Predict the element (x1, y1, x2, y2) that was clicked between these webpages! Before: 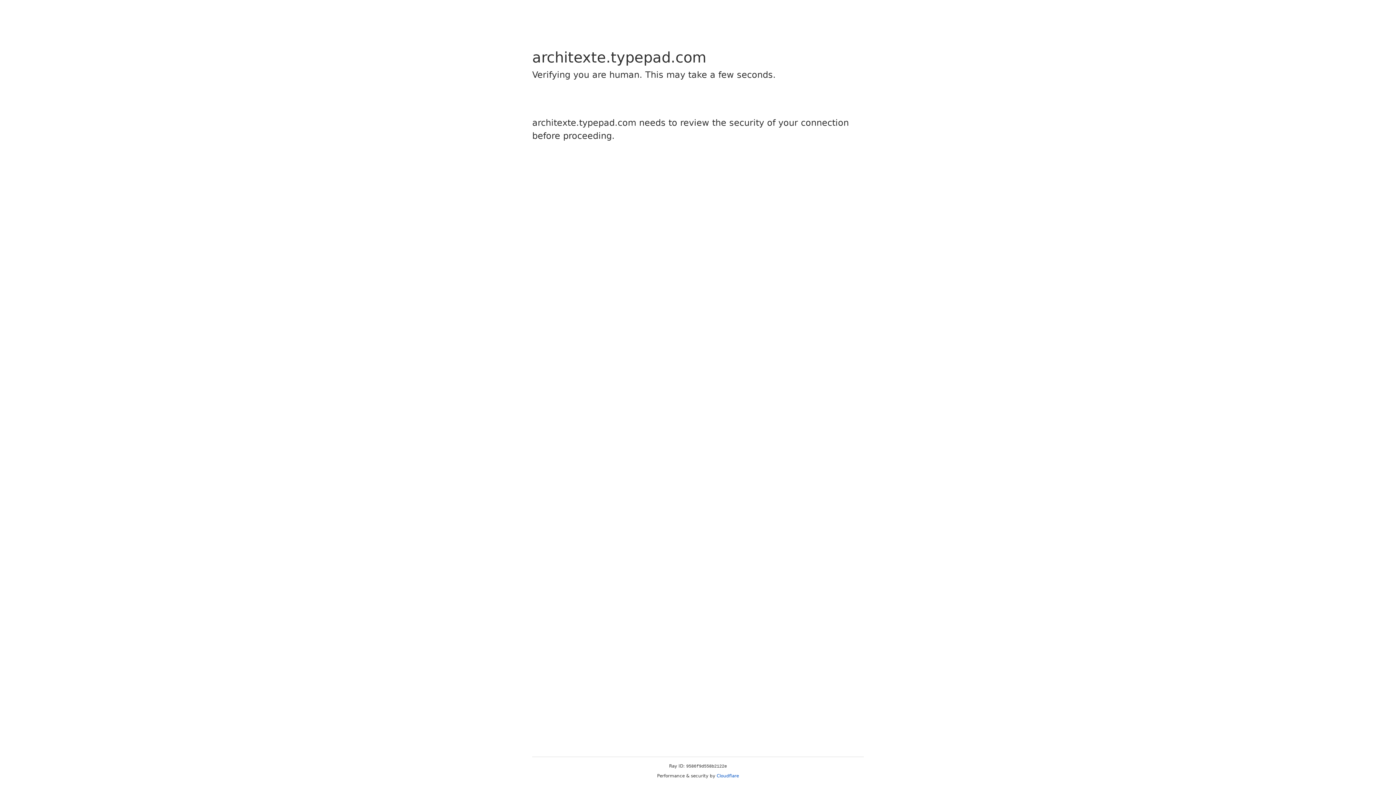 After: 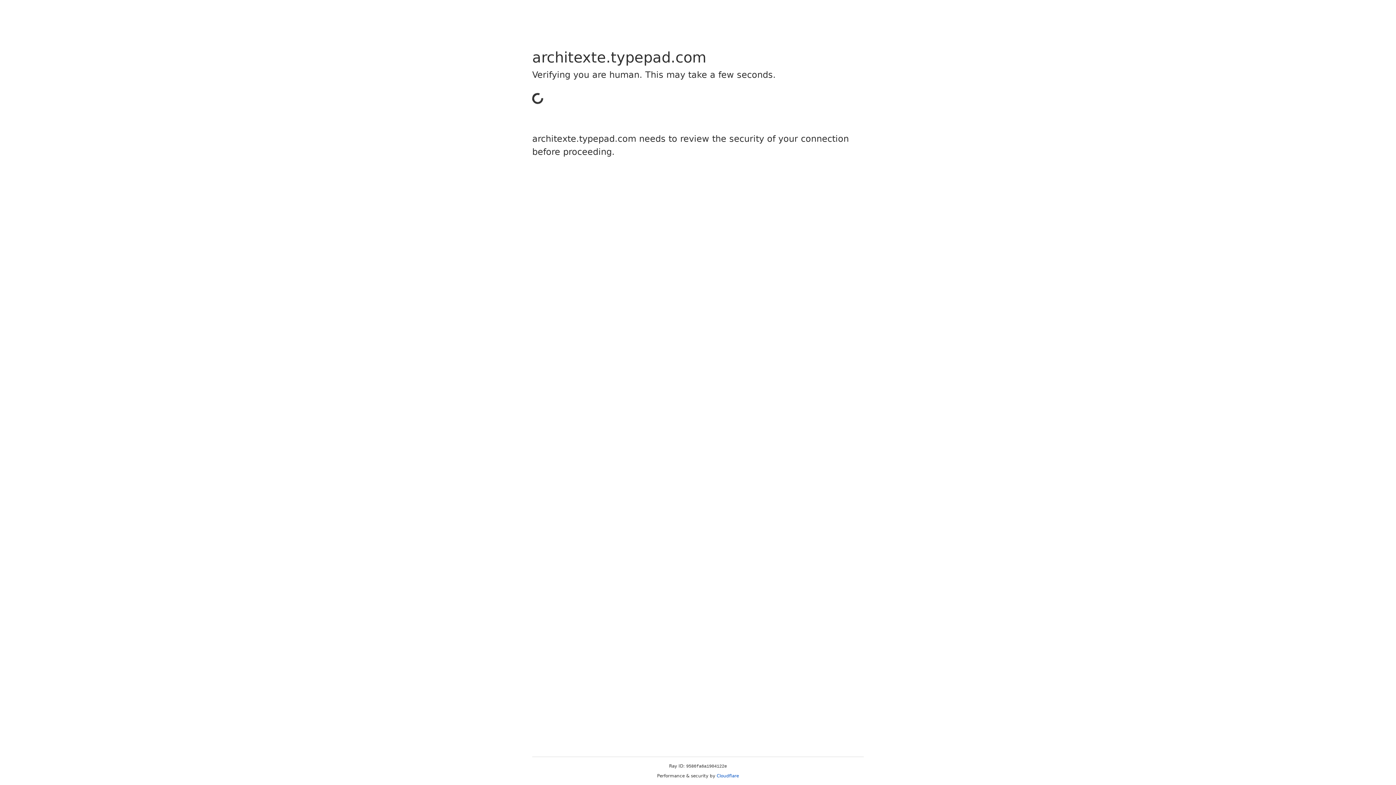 Action: label: Cloudflare bbox: (716, 773, 739, 778)